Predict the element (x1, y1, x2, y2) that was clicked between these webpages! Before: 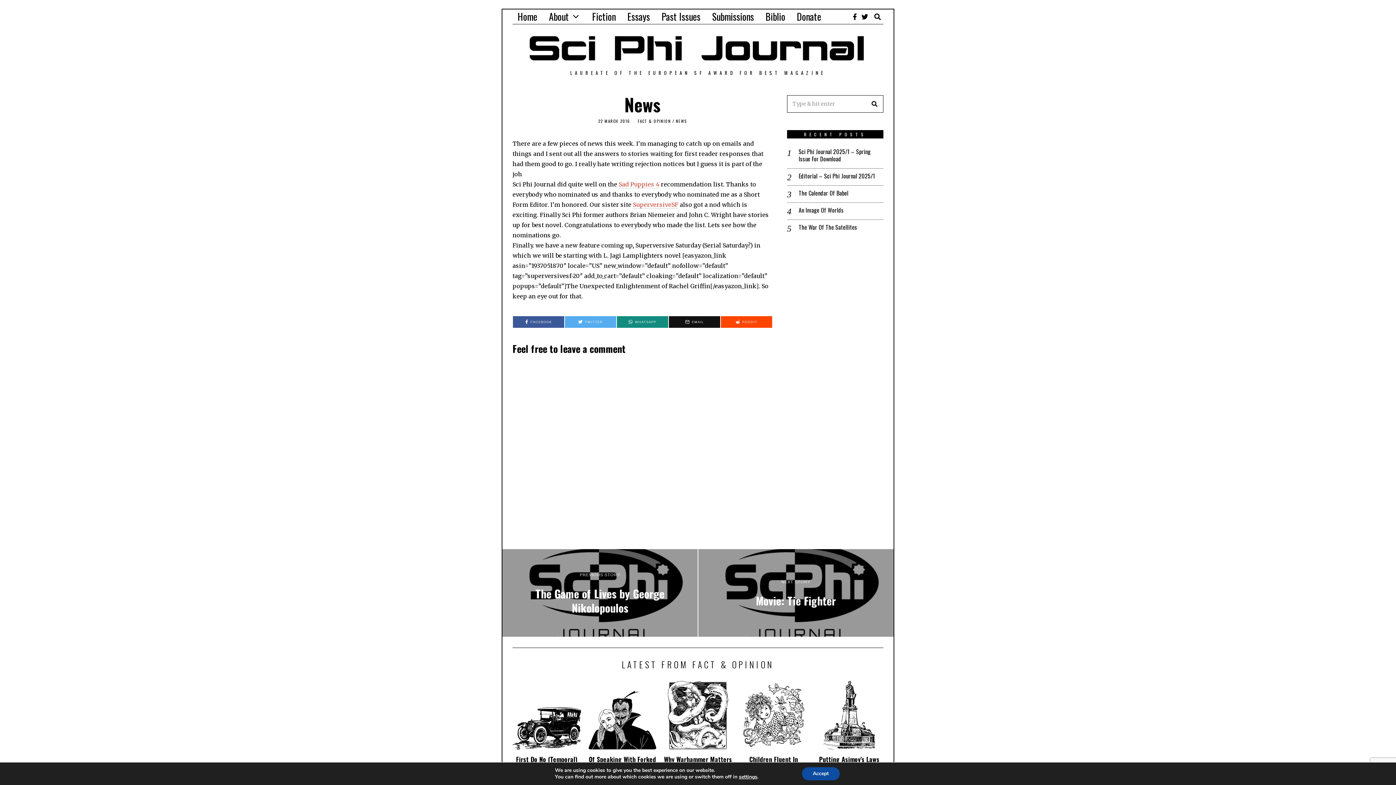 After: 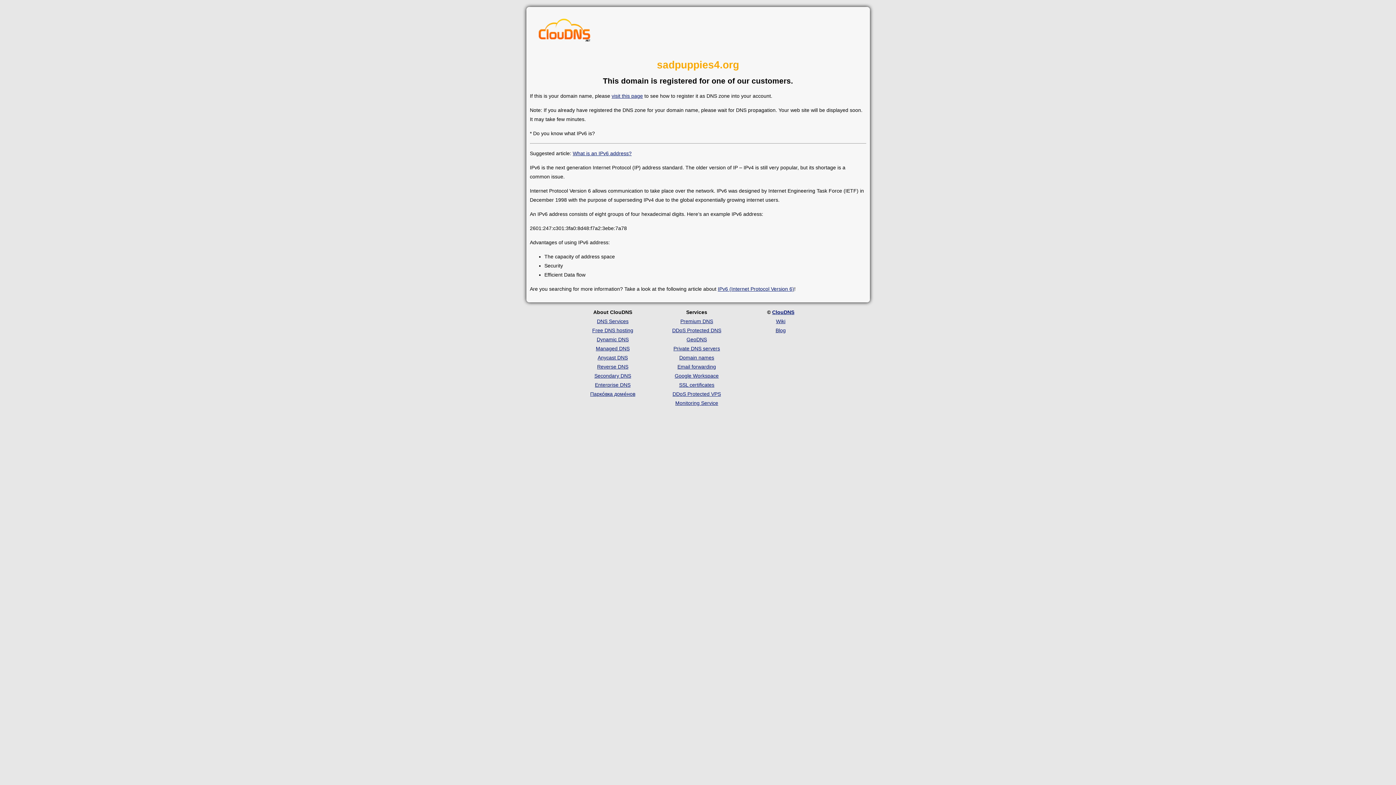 Action: bbox: (618, 180, 659, 187) label: Sad Puppies 4